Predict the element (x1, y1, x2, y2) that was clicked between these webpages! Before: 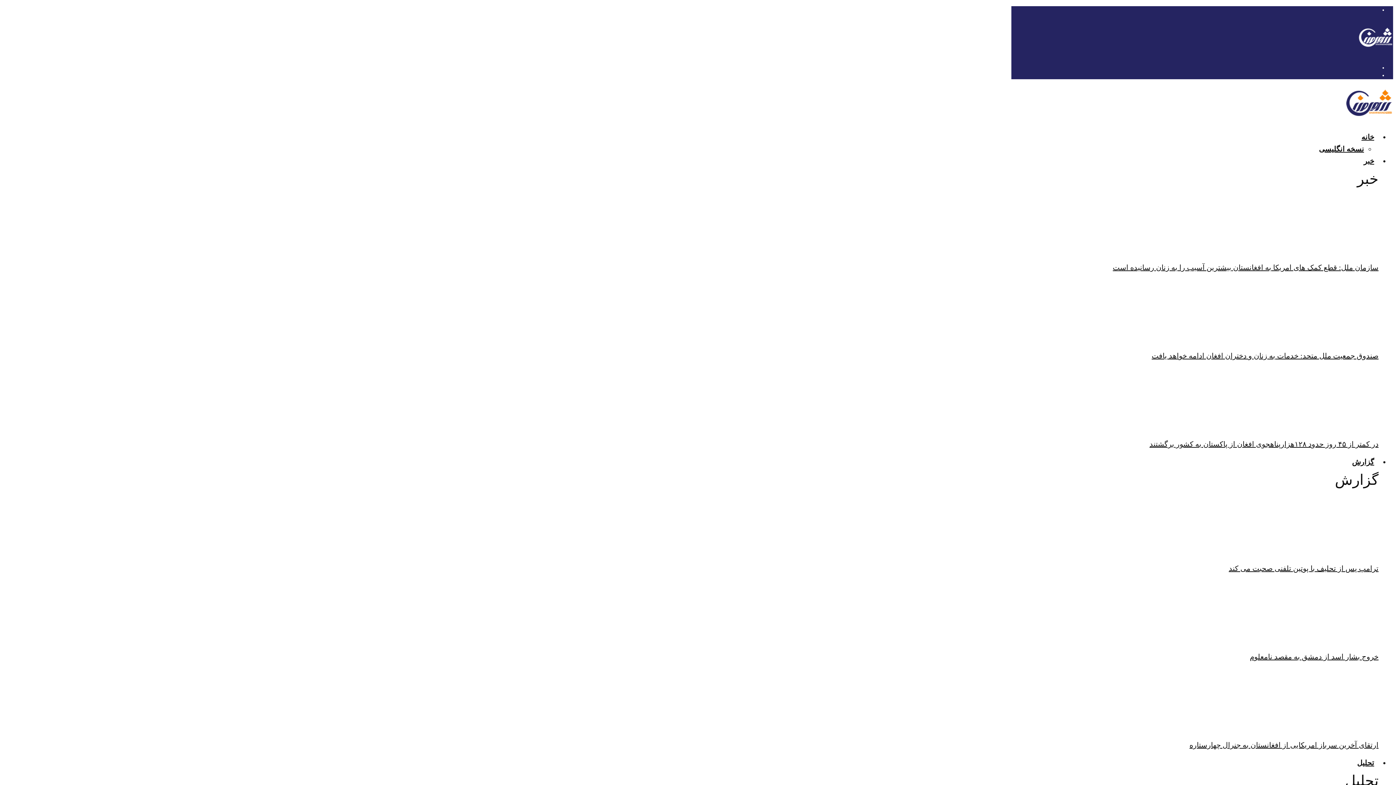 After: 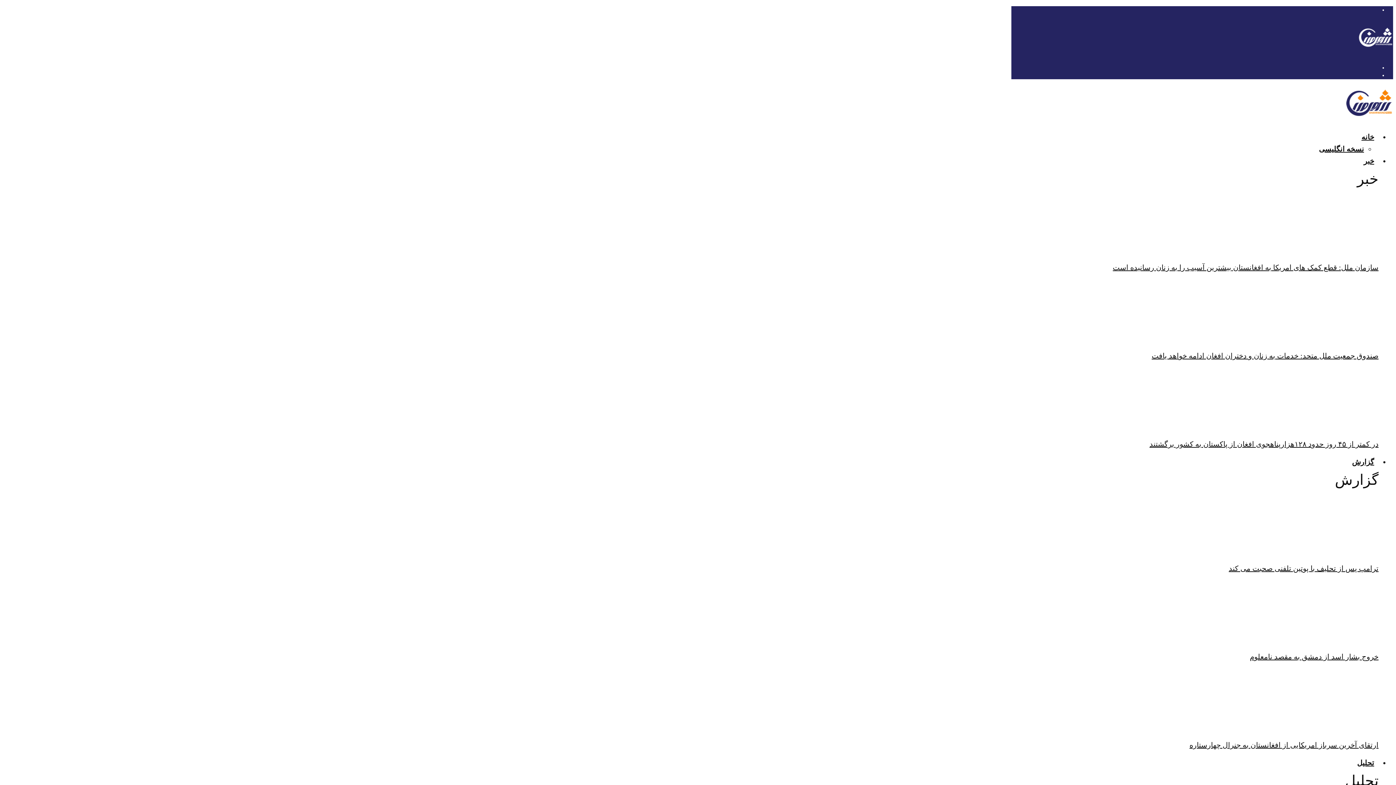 Action: bbox: (1189, 741, 1378, 749) label: ارتقای آخرین سرباز امریکایی از افغانستان به جنرال چهارستاره